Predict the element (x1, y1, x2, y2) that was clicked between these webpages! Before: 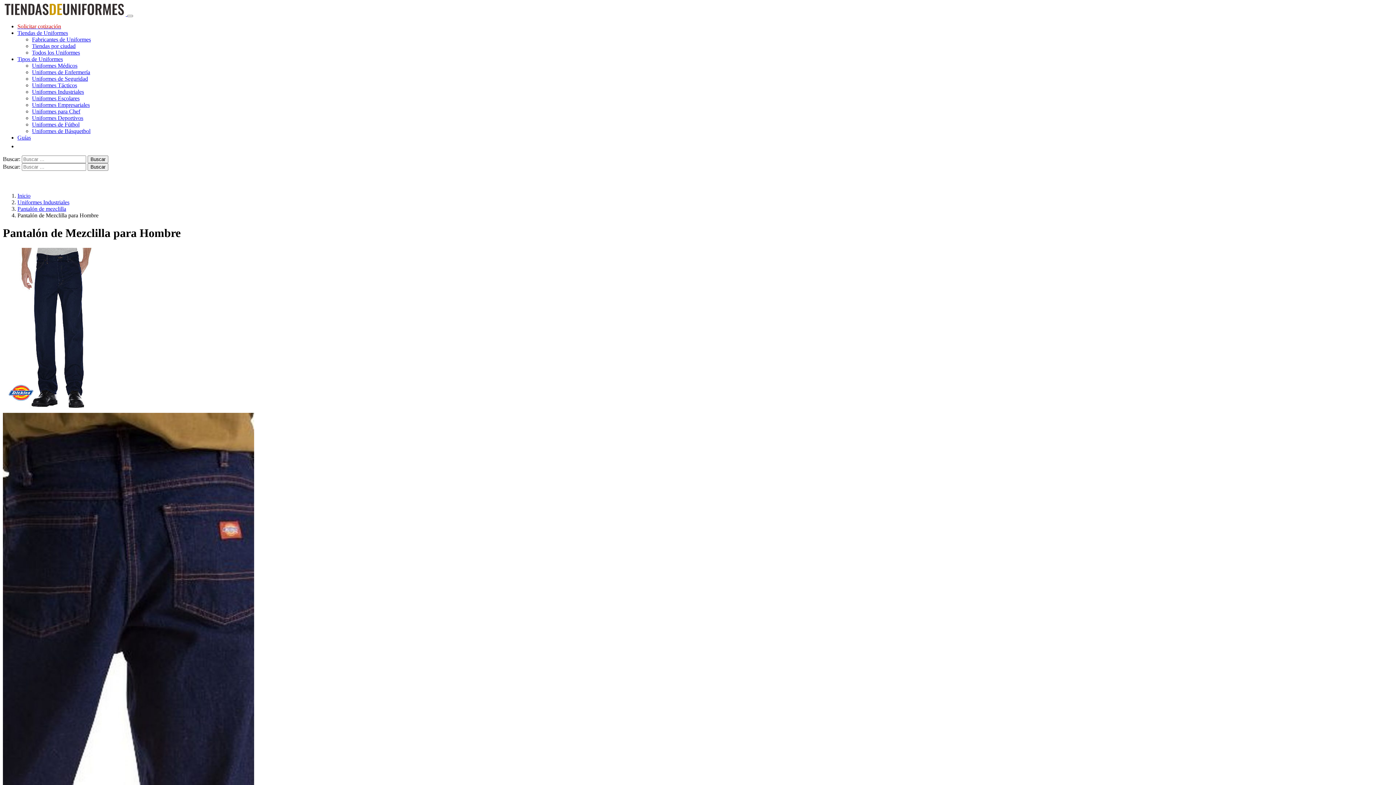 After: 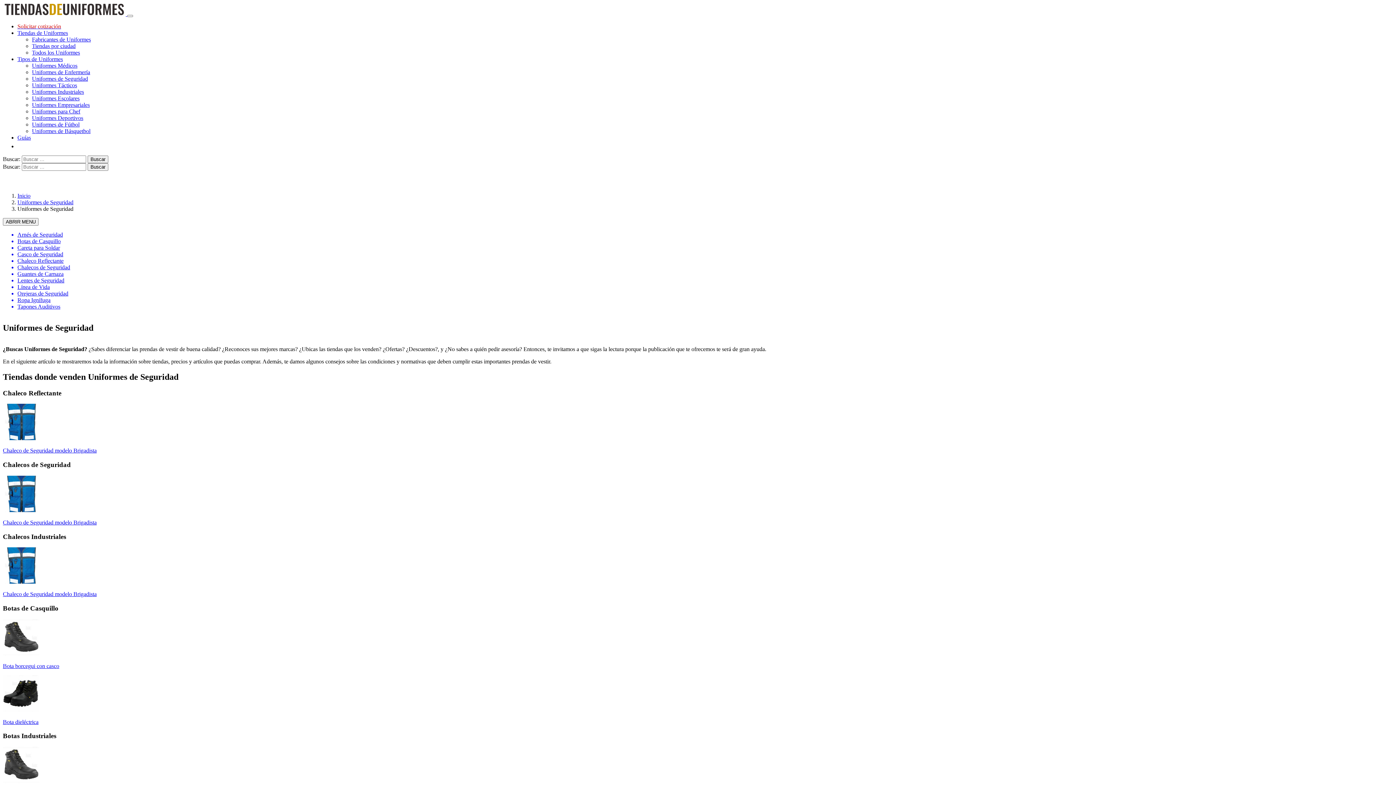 Action: bbox: (32, 75, 88, 81) label: Uniformes de Seguridad